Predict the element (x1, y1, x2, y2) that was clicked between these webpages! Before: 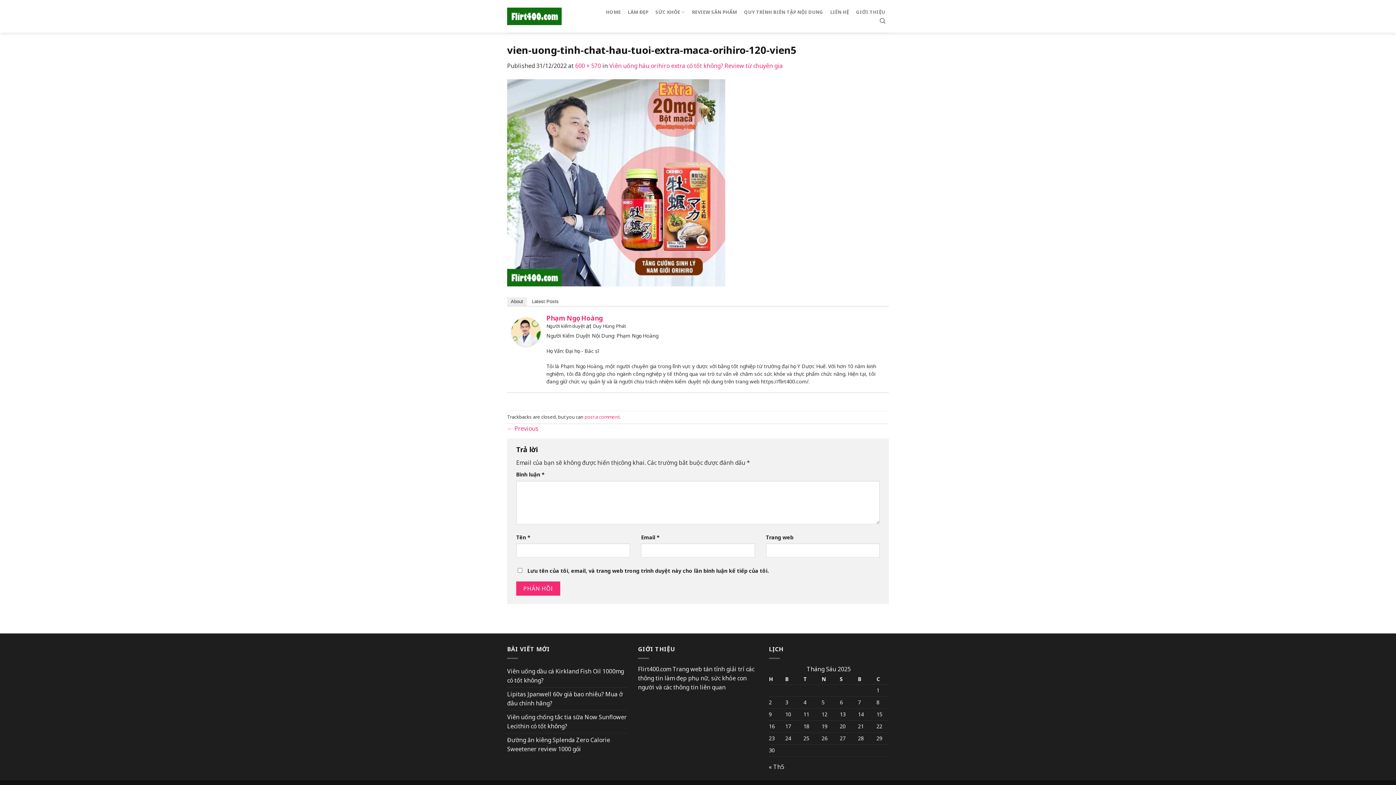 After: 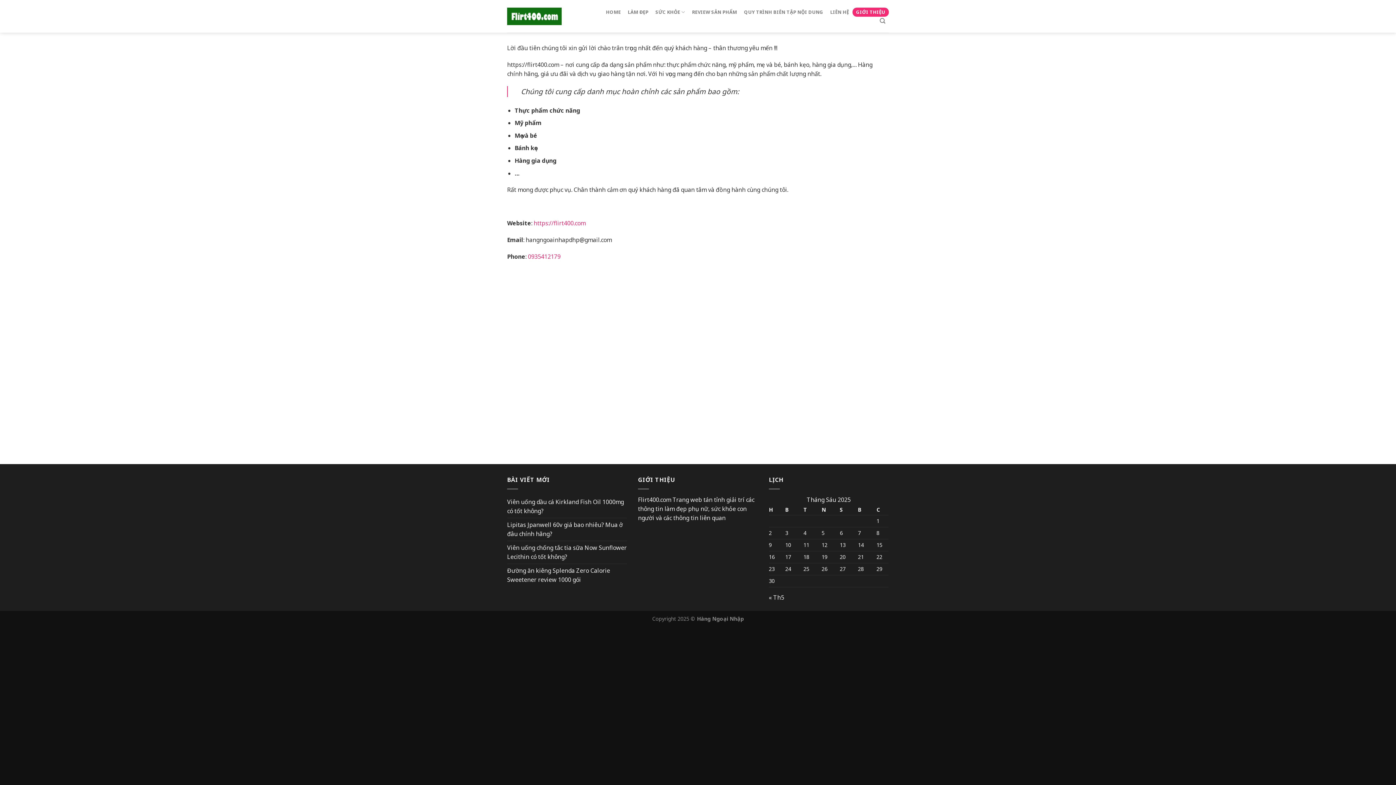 Action: bbox: (852, 7, 889, 16) label: GIỚI THIỆU